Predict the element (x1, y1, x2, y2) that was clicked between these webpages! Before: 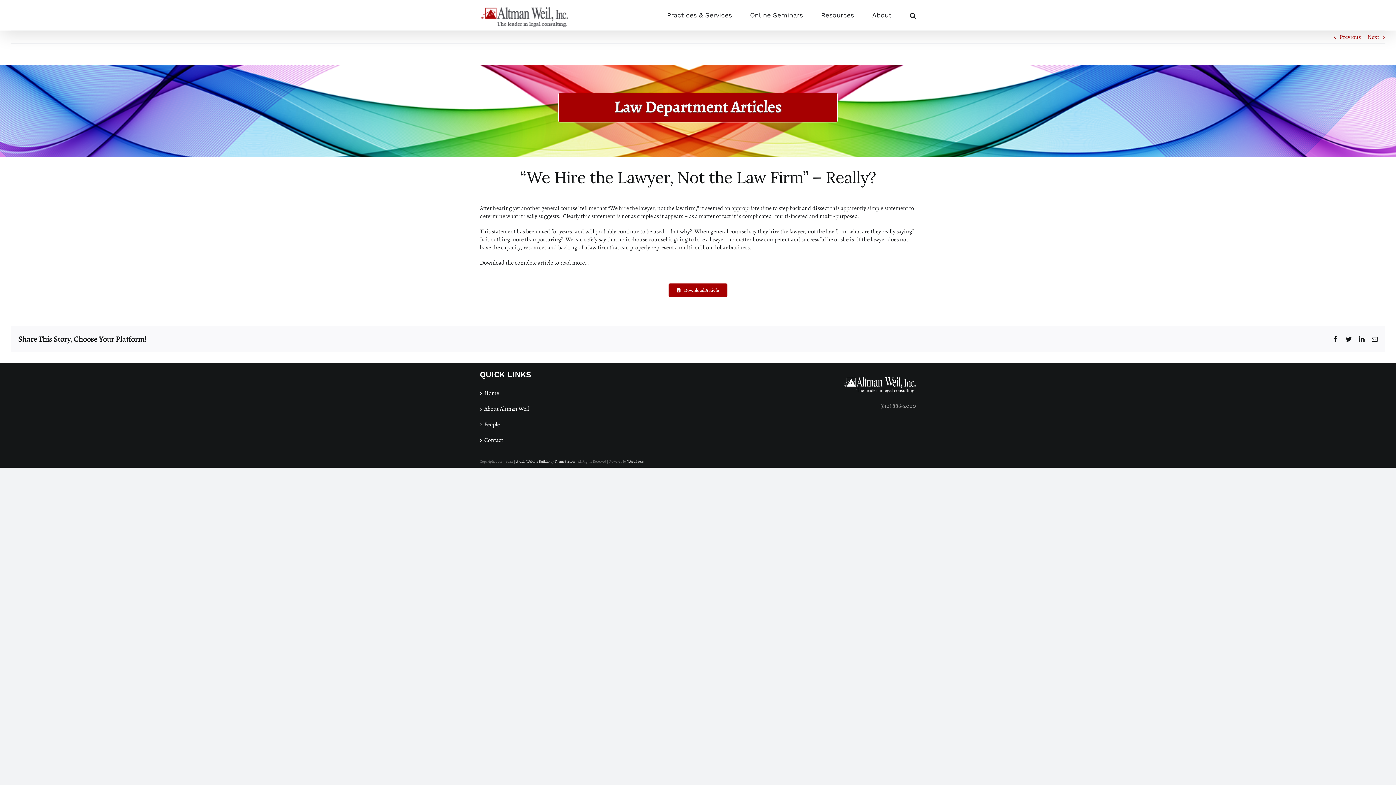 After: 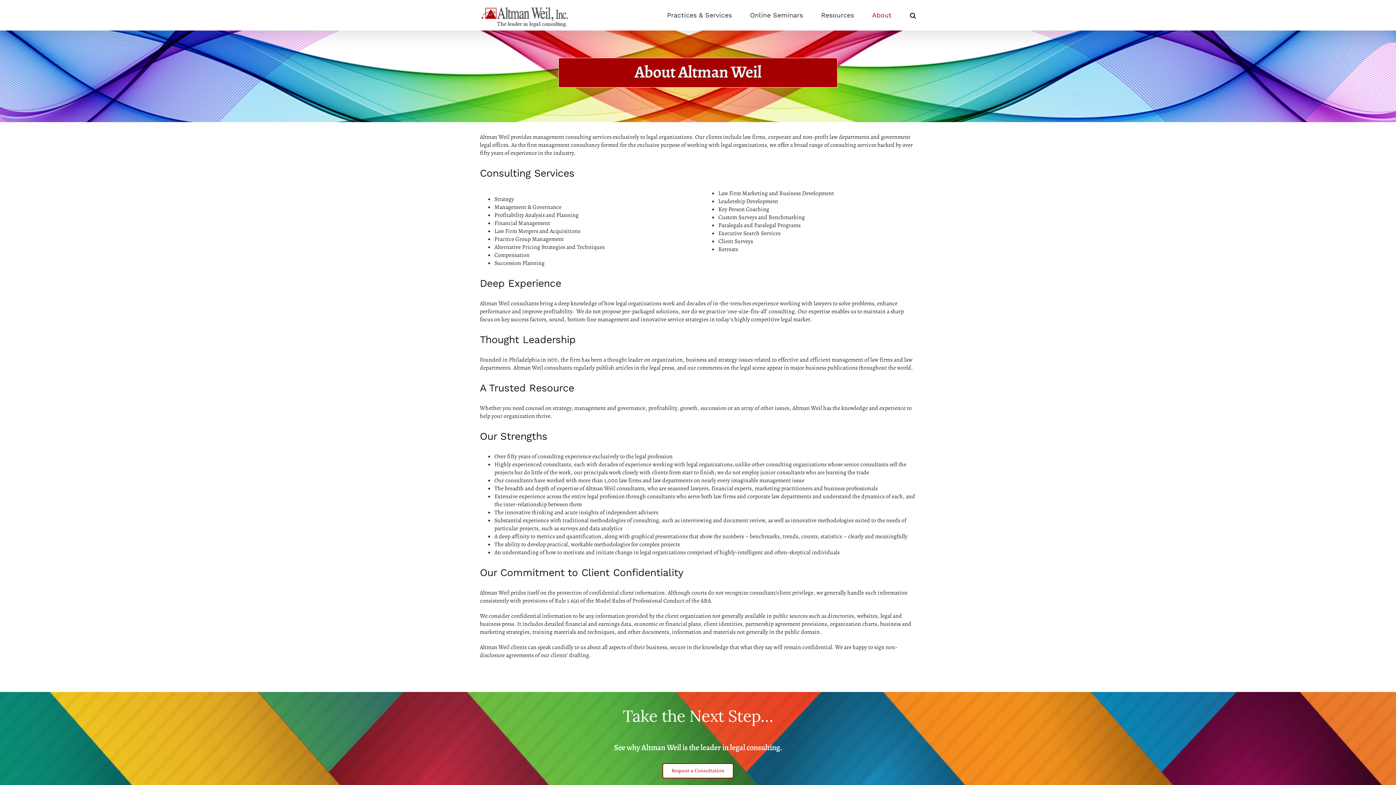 Action: label: About Altman Weil bbox: (484, 405, 614, 413)